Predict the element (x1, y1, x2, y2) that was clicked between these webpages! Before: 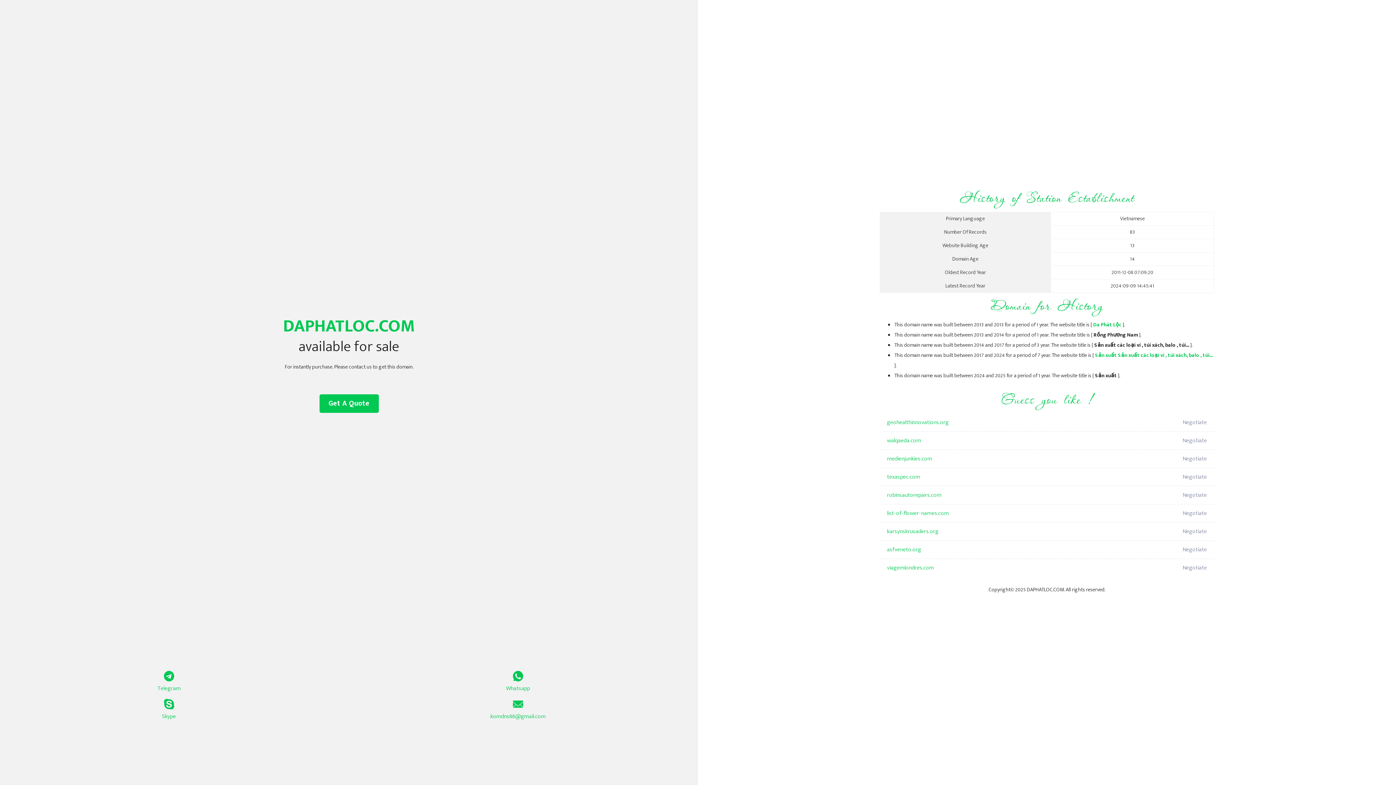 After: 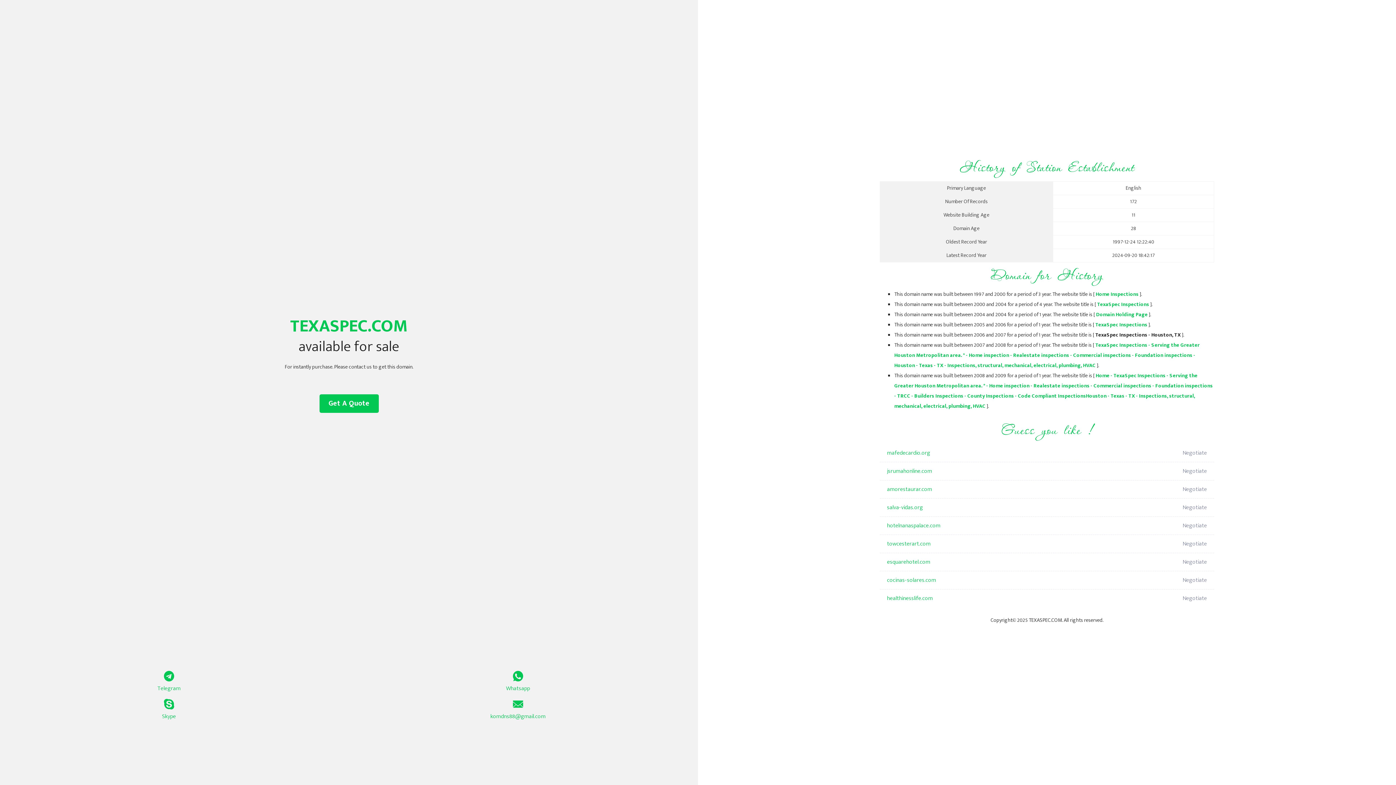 Action: label: texaspec.com bbox: (887, 468, 1098, 486)